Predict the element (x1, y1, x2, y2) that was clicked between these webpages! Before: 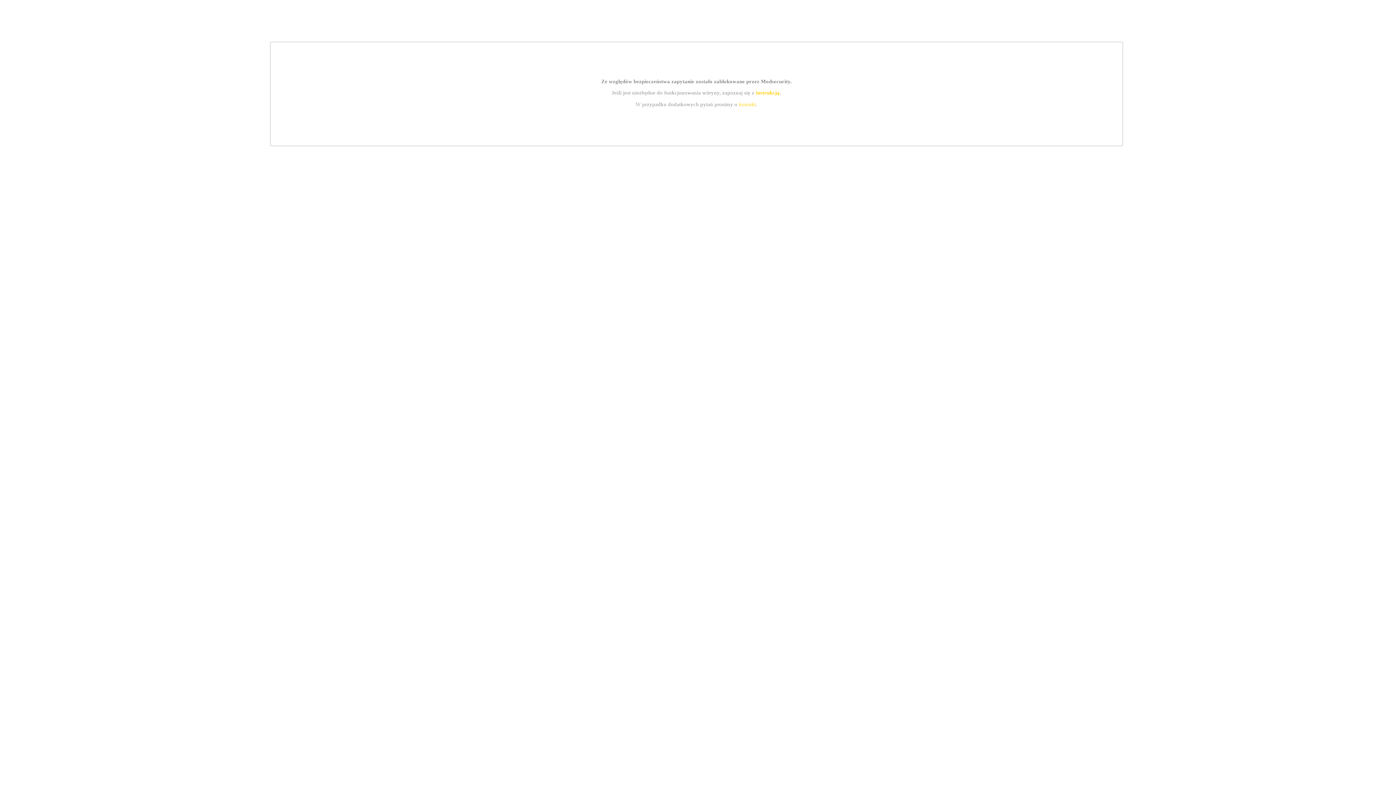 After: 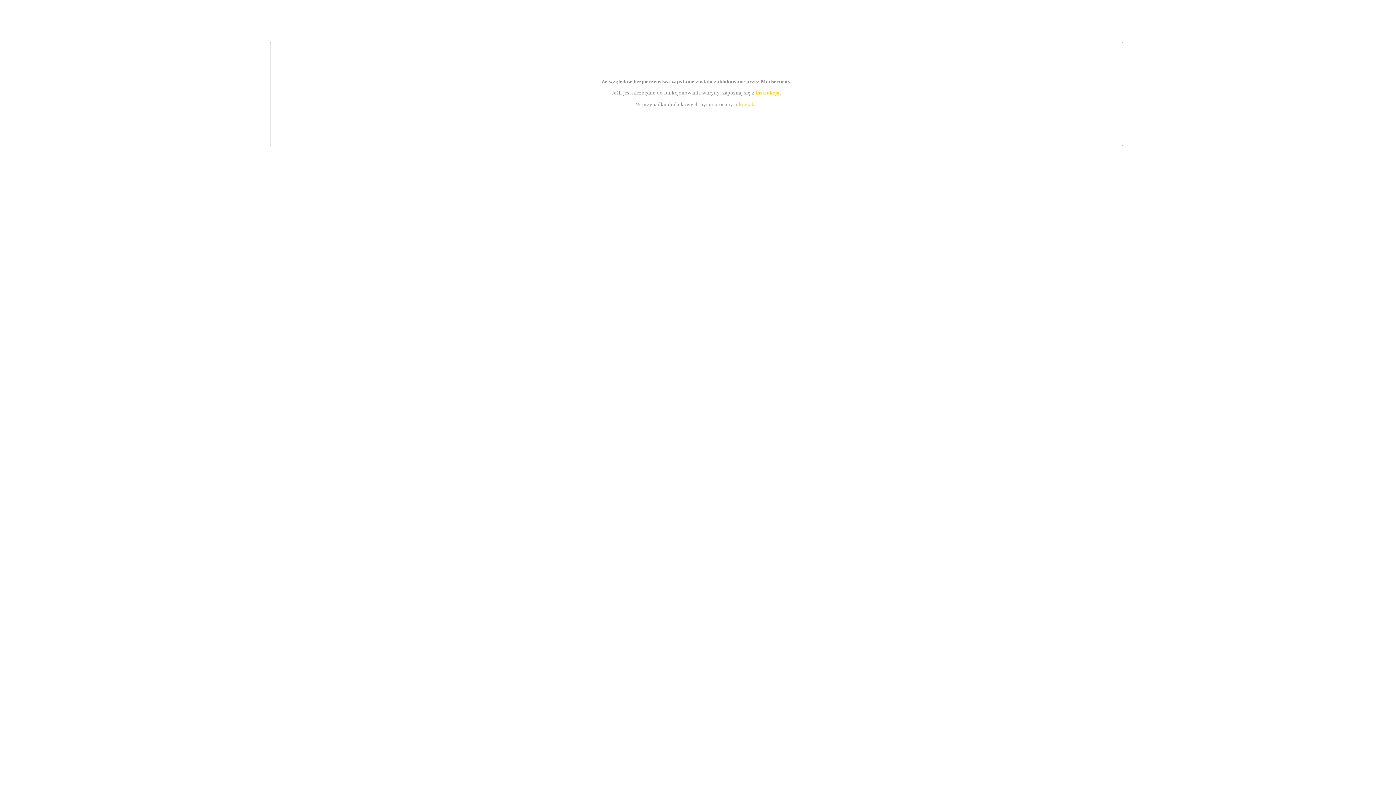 Action: bbox: (739, 101, 756, 107) label: kontakt